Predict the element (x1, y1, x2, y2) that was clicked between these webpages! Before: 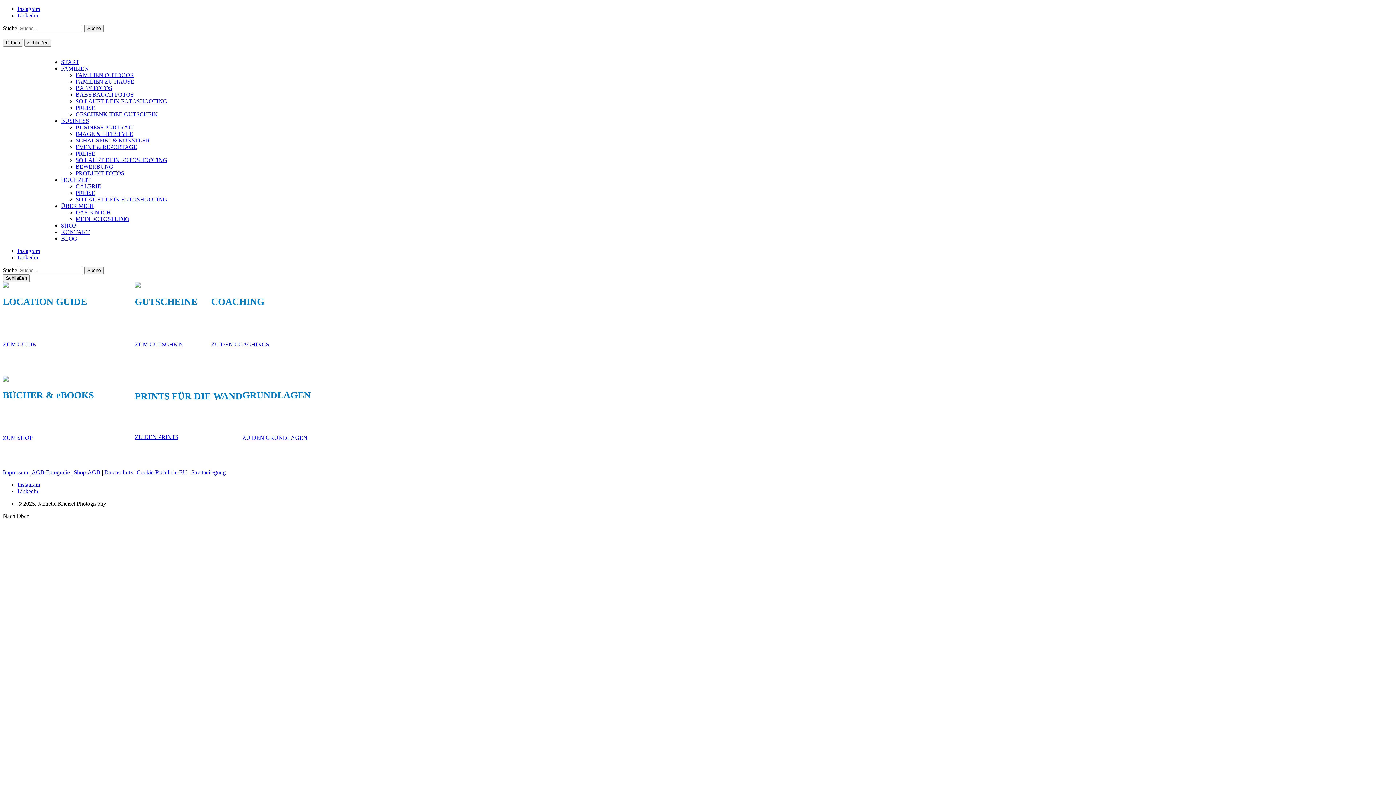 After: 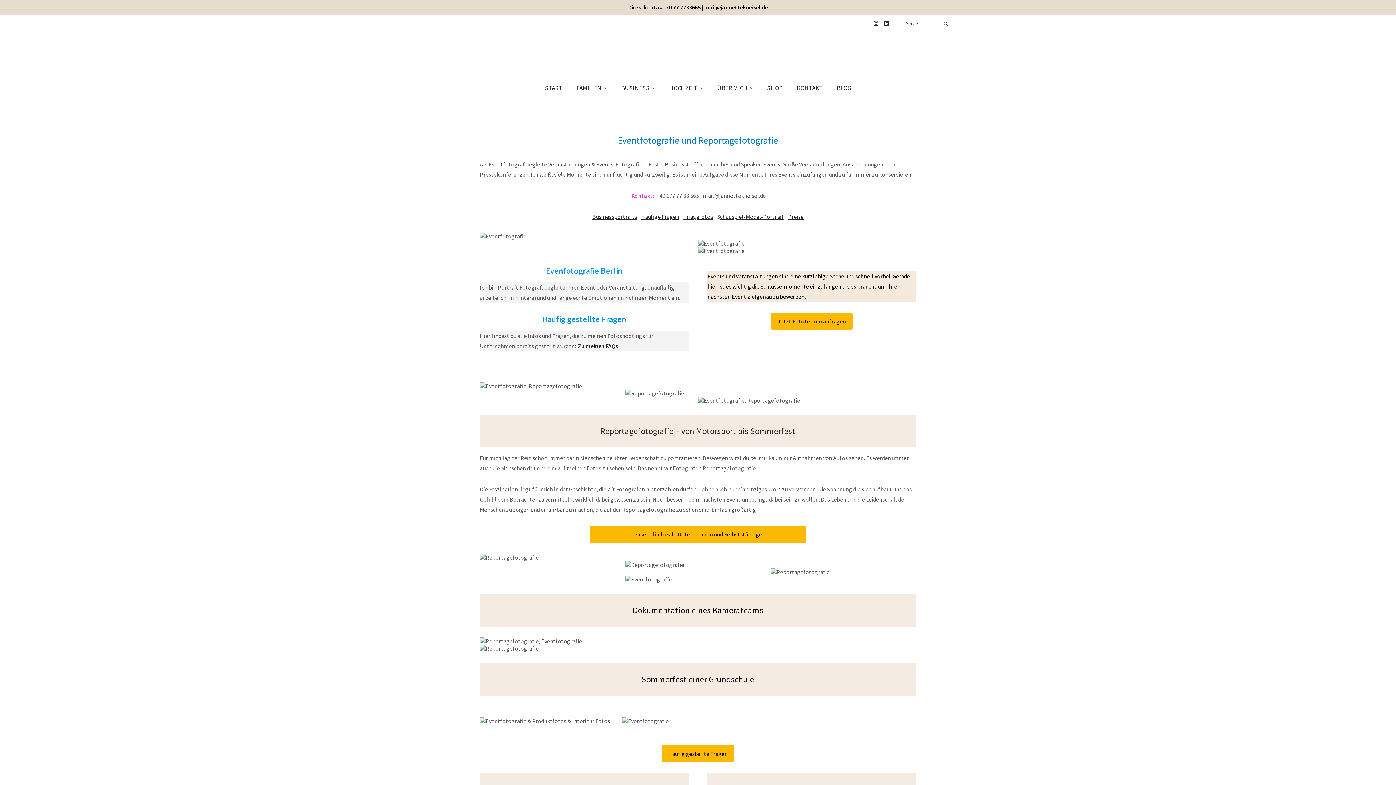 Action: bbox: (75, 144, 137, 150) label: EVENT & REPORTAGE